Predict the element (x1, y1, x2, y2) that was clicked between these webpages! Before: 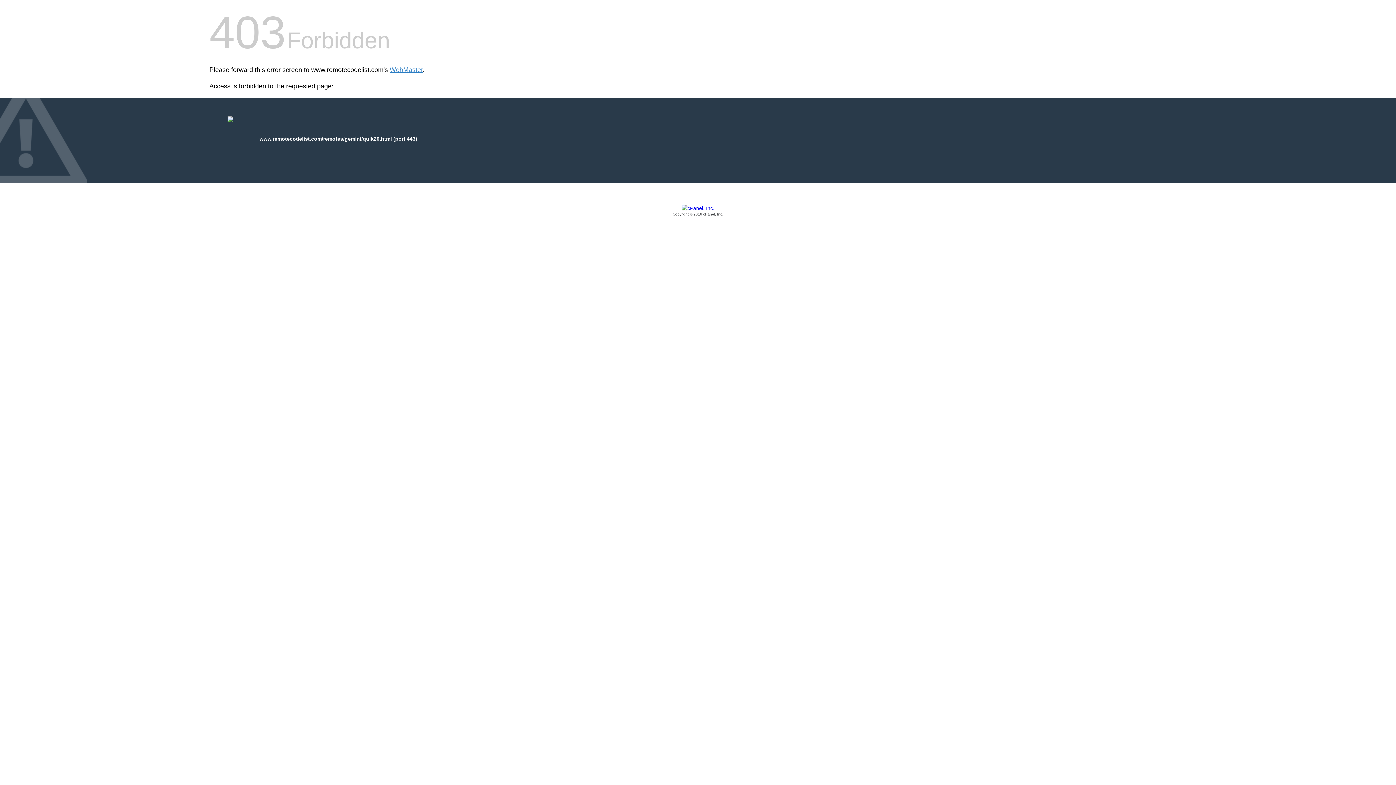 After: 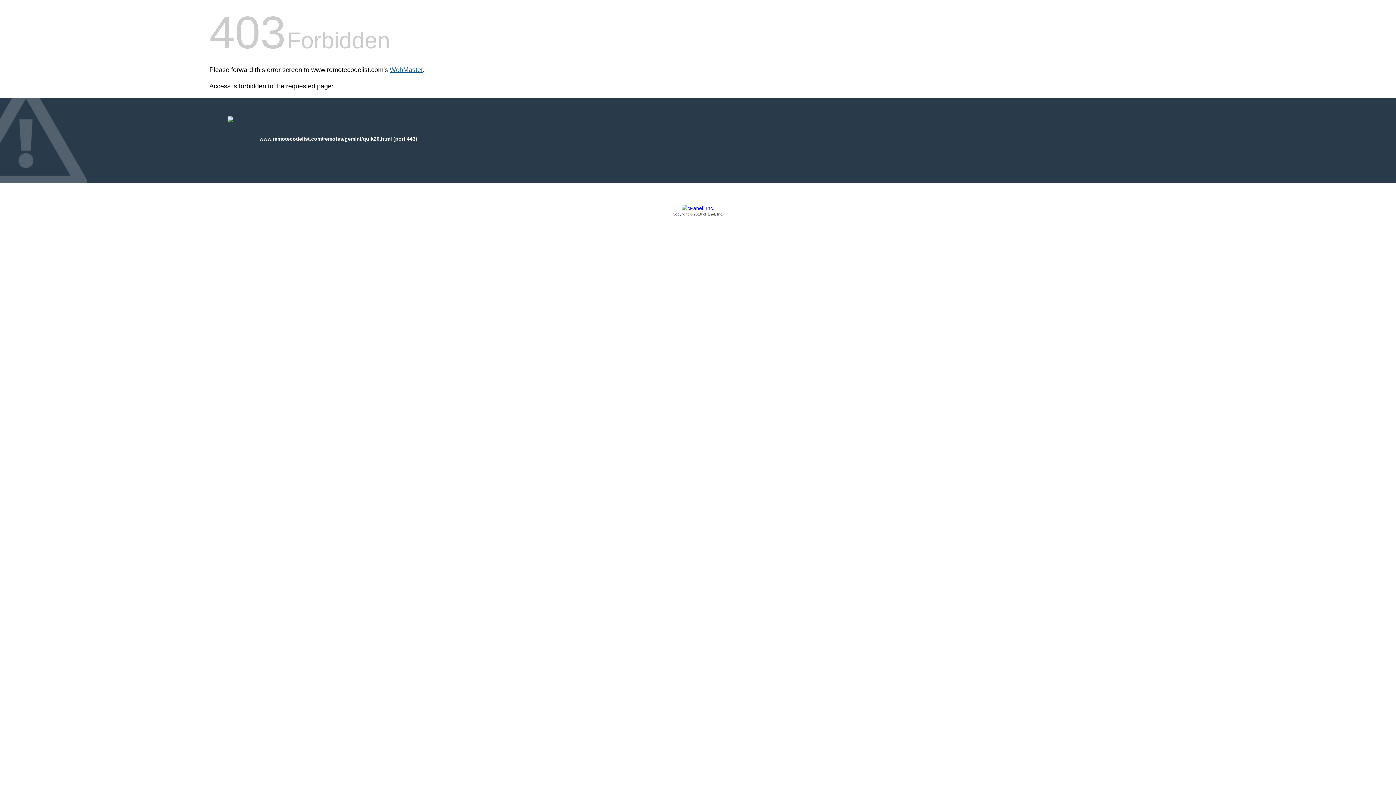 Action: label: WebMaster bbox: (389, 66, 422, 73)